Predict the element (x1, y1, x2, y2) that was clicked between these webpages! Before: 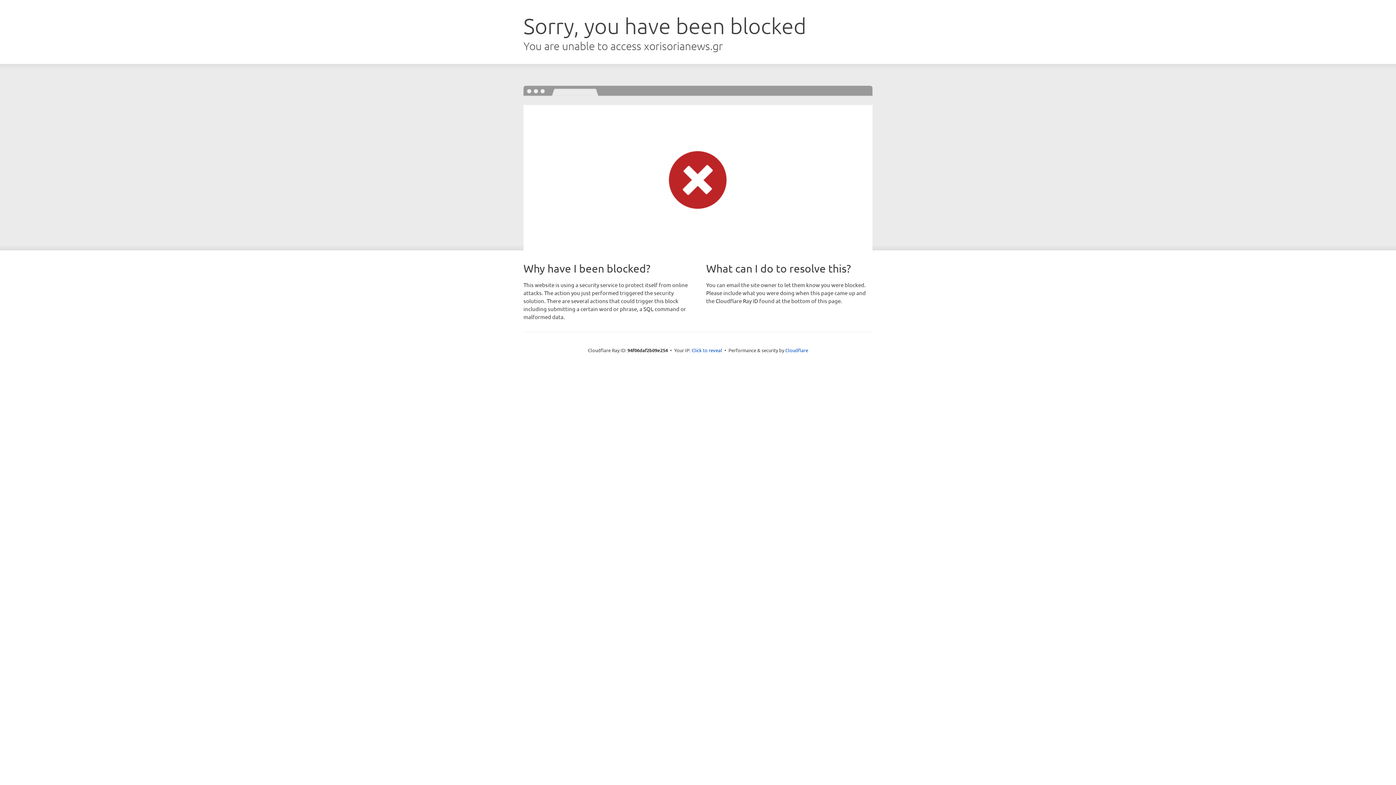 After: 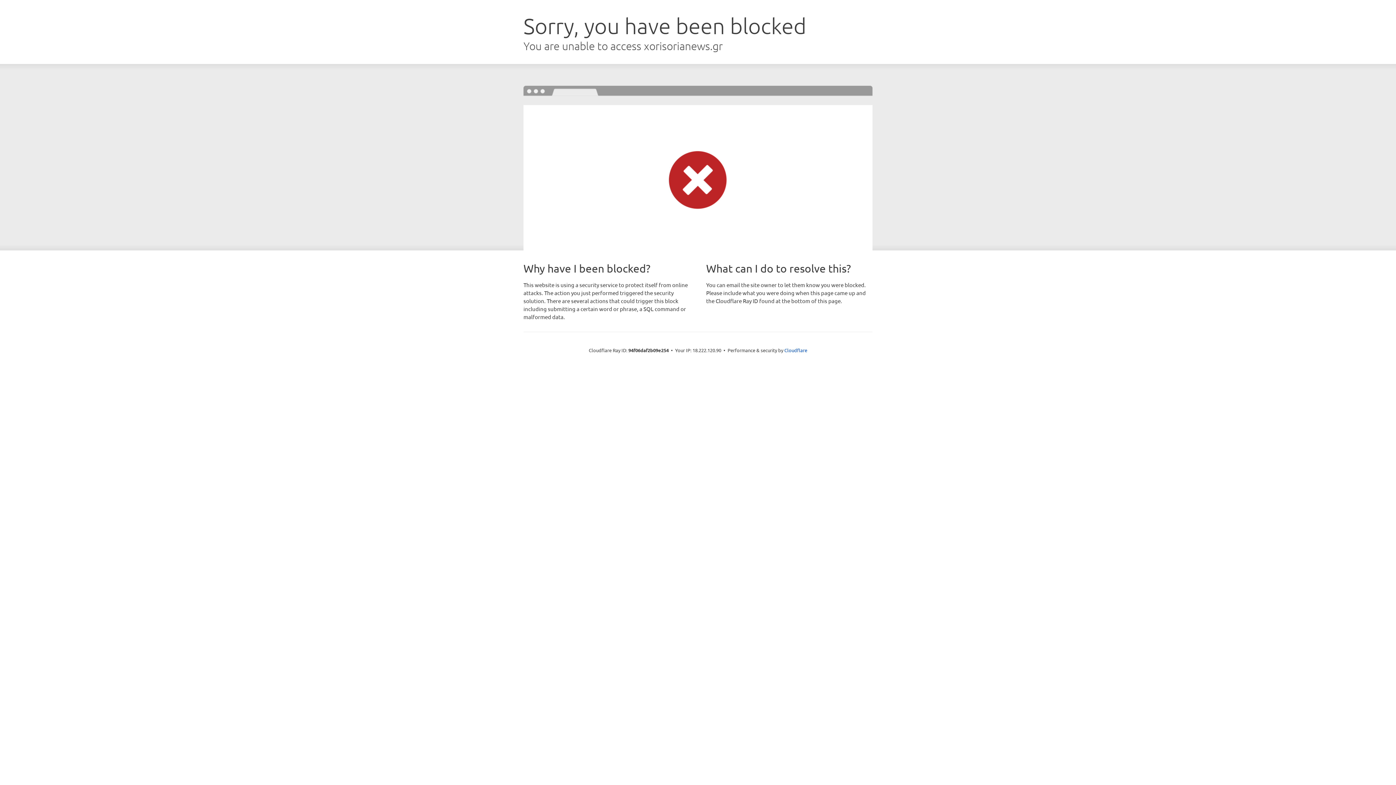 Action: label: Click to reveal bbox: (691, 346, 722, 353)